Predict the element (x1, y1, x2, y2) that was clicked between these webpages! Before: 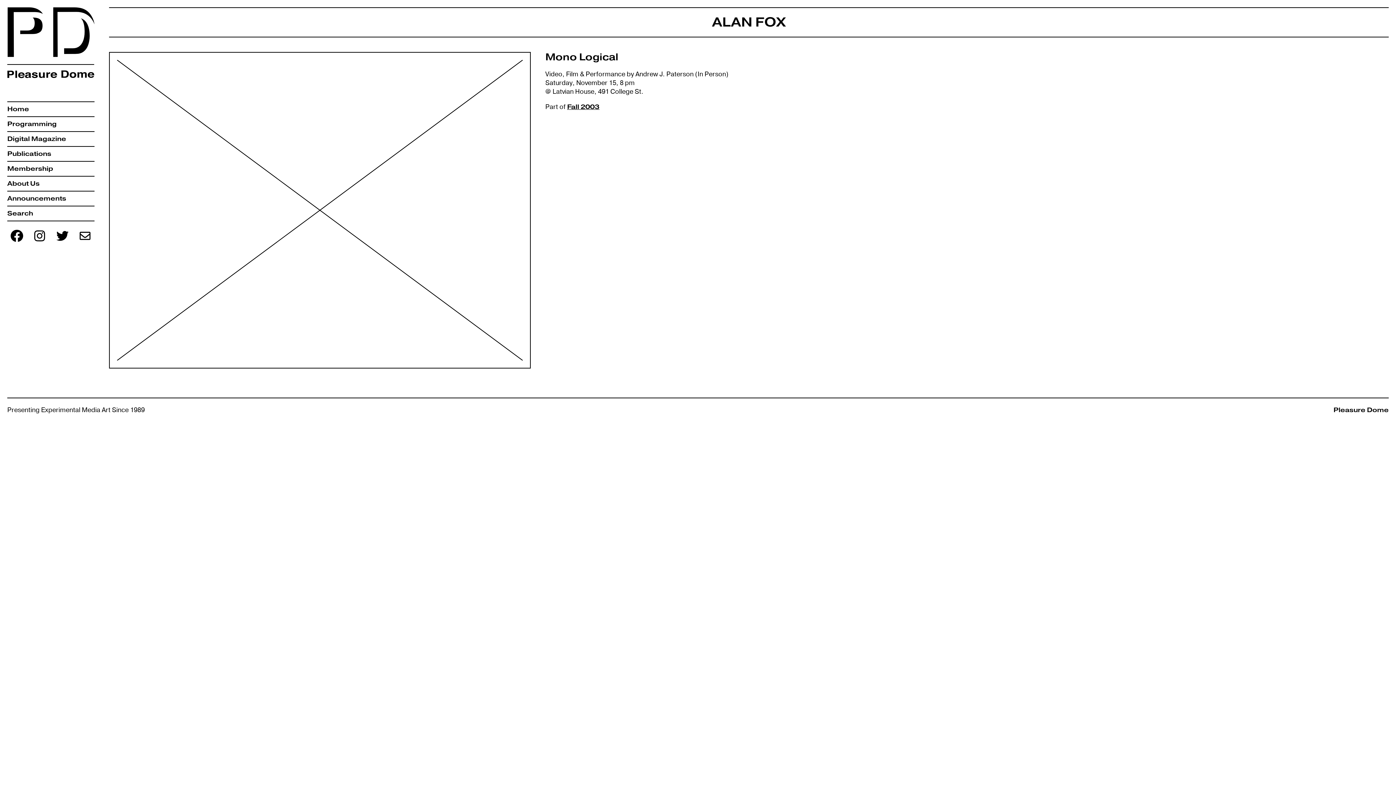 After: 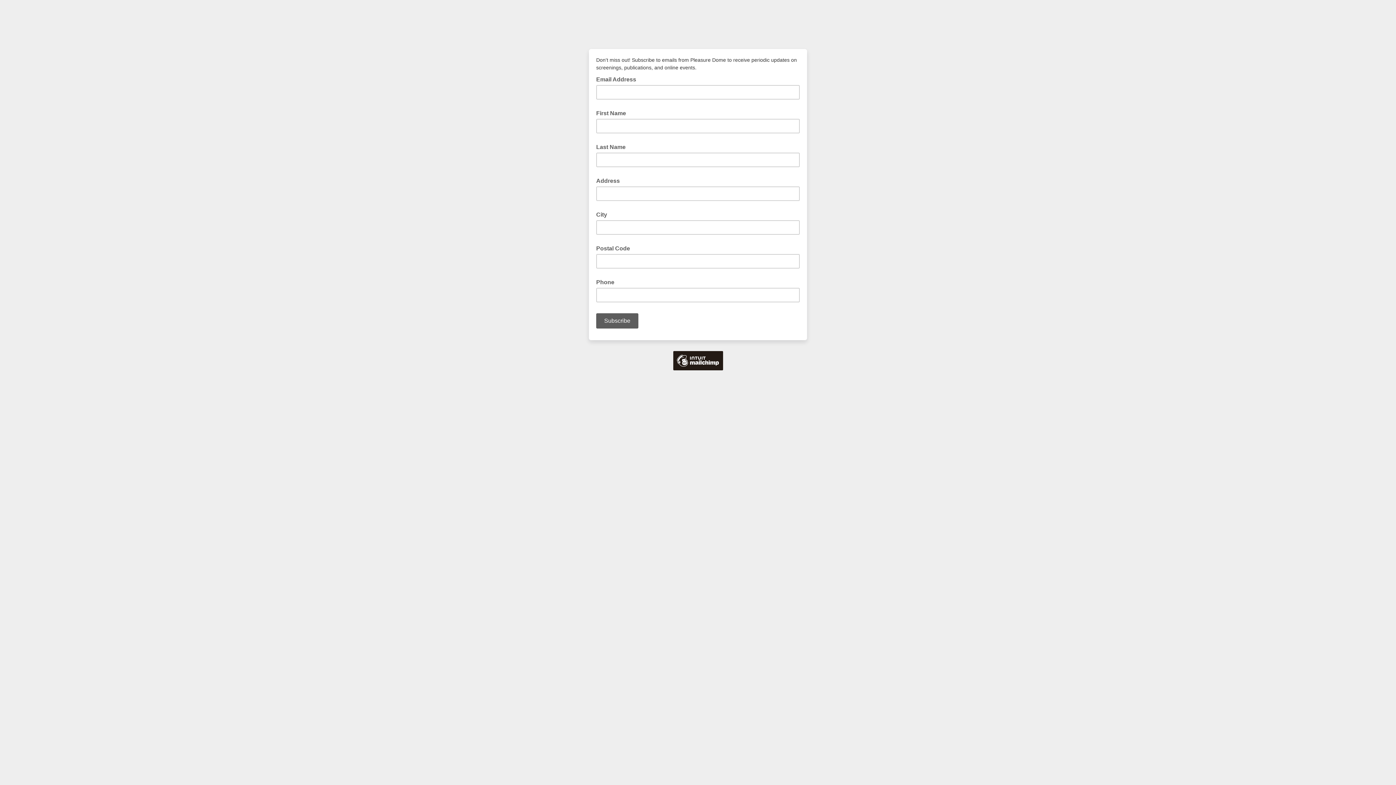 Action: bbox: (75, 236, 94, 245)